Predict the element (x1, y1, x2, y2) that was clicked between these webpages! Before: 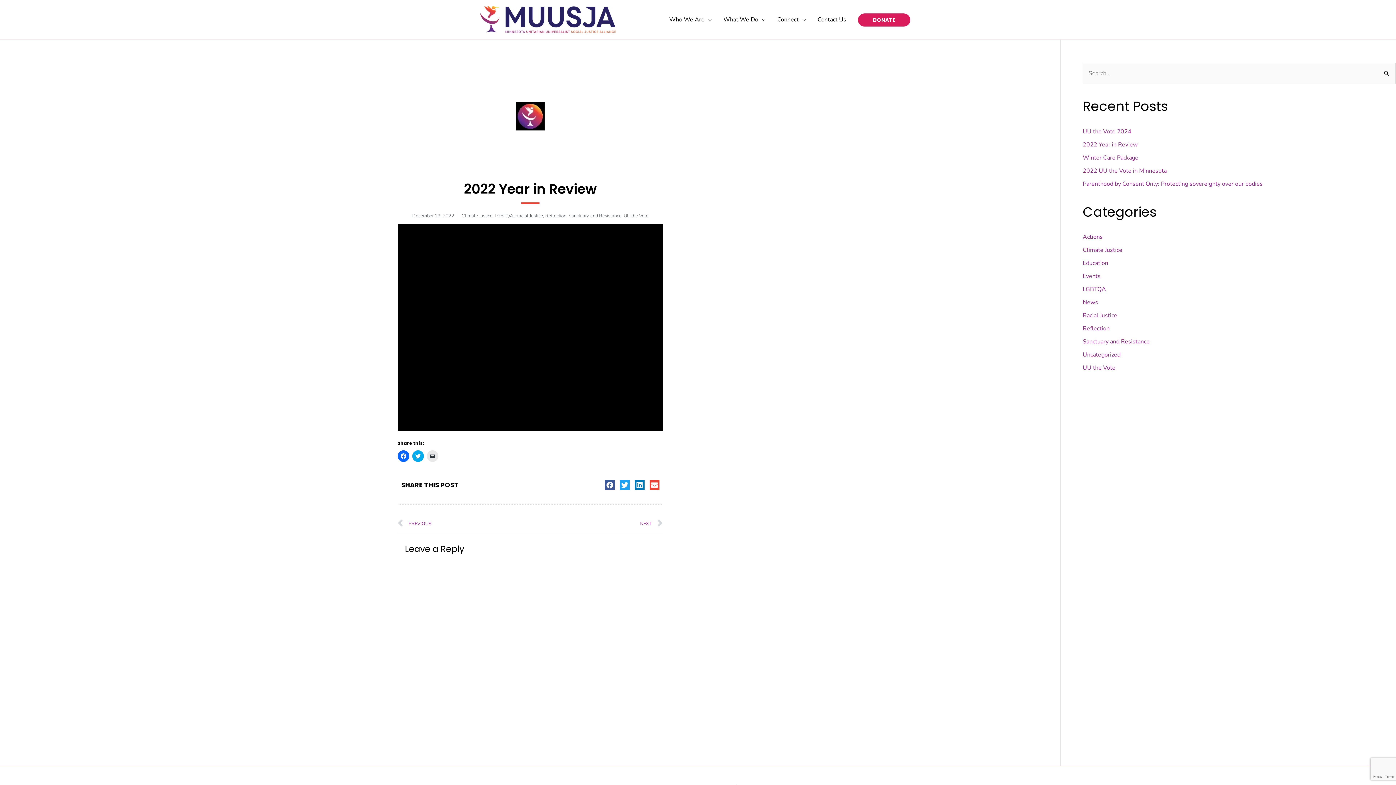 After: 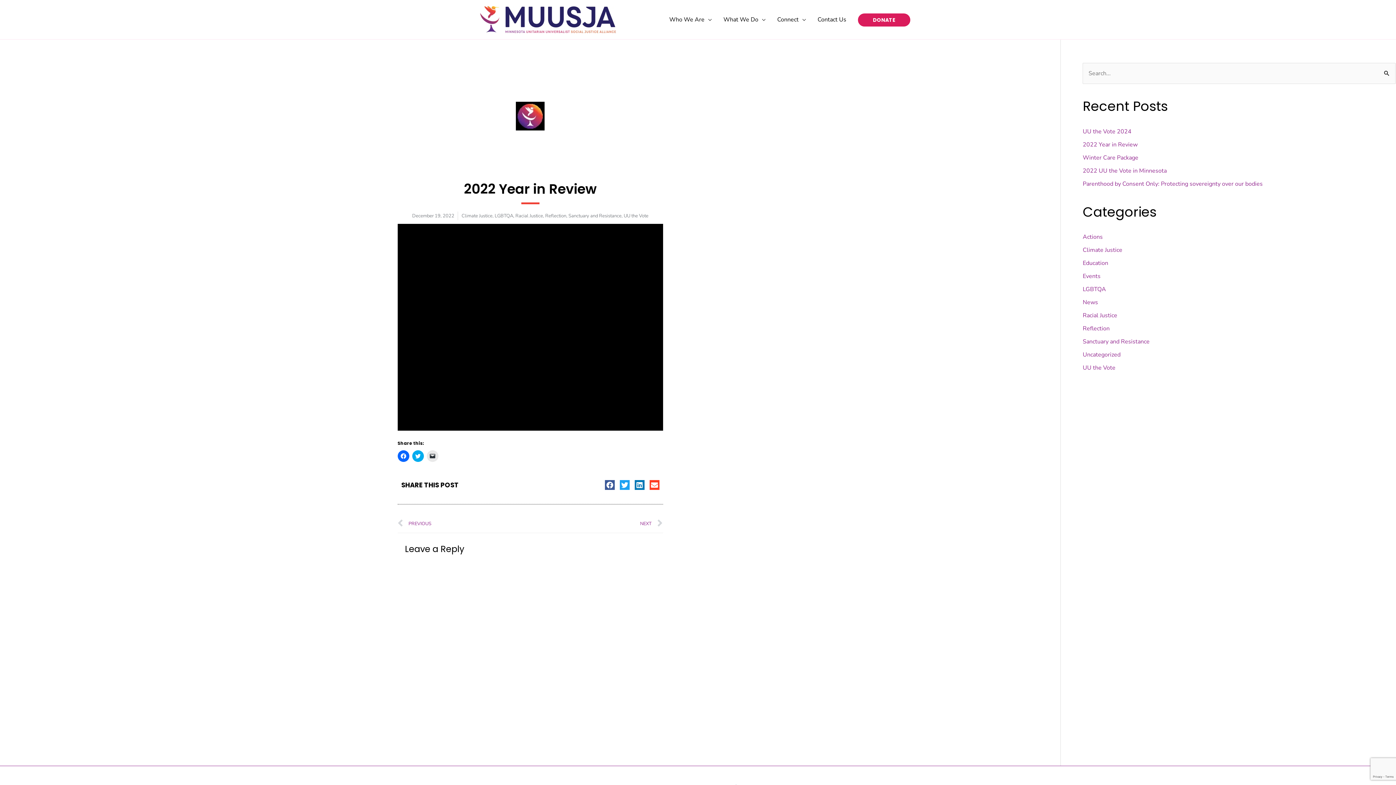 Action: label: Share on email bbox: (649, 480, 659, 490)